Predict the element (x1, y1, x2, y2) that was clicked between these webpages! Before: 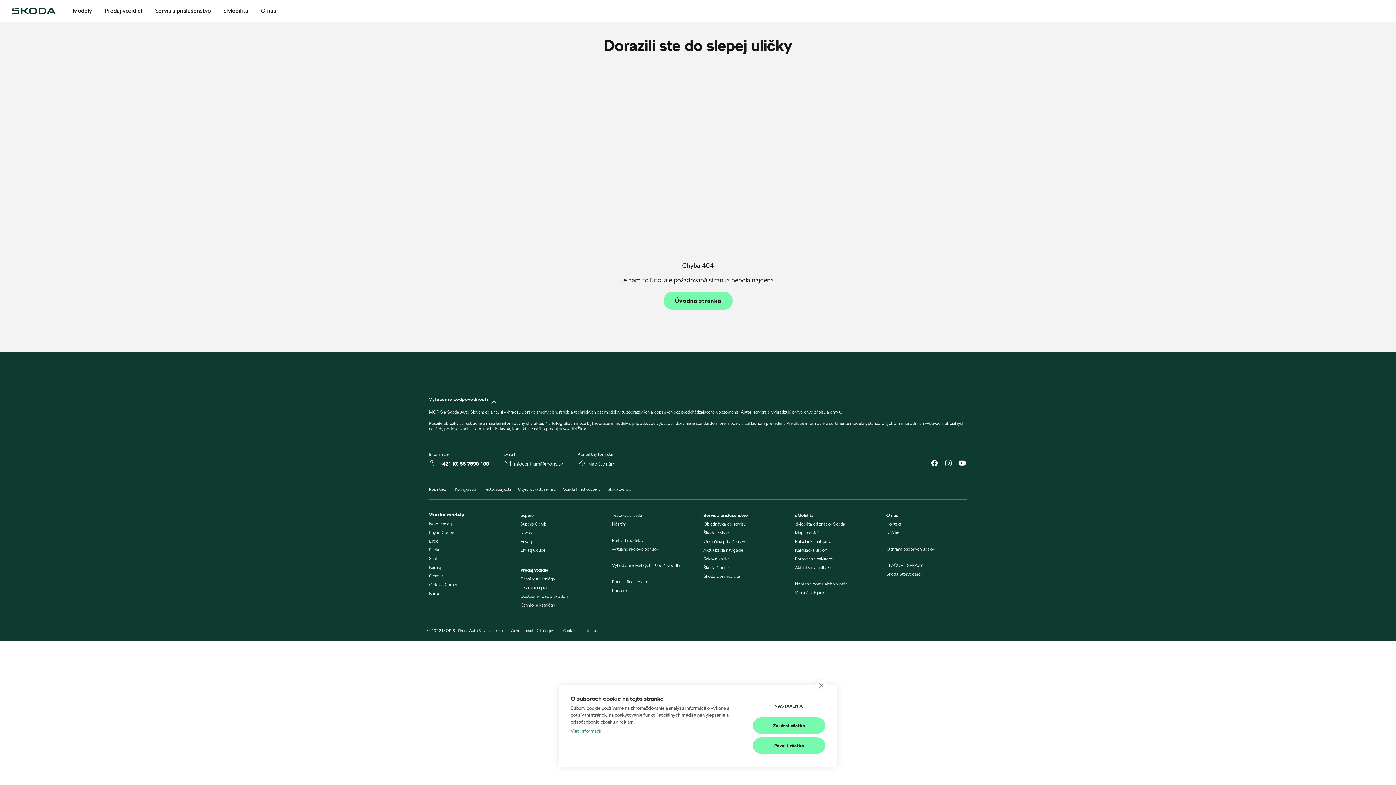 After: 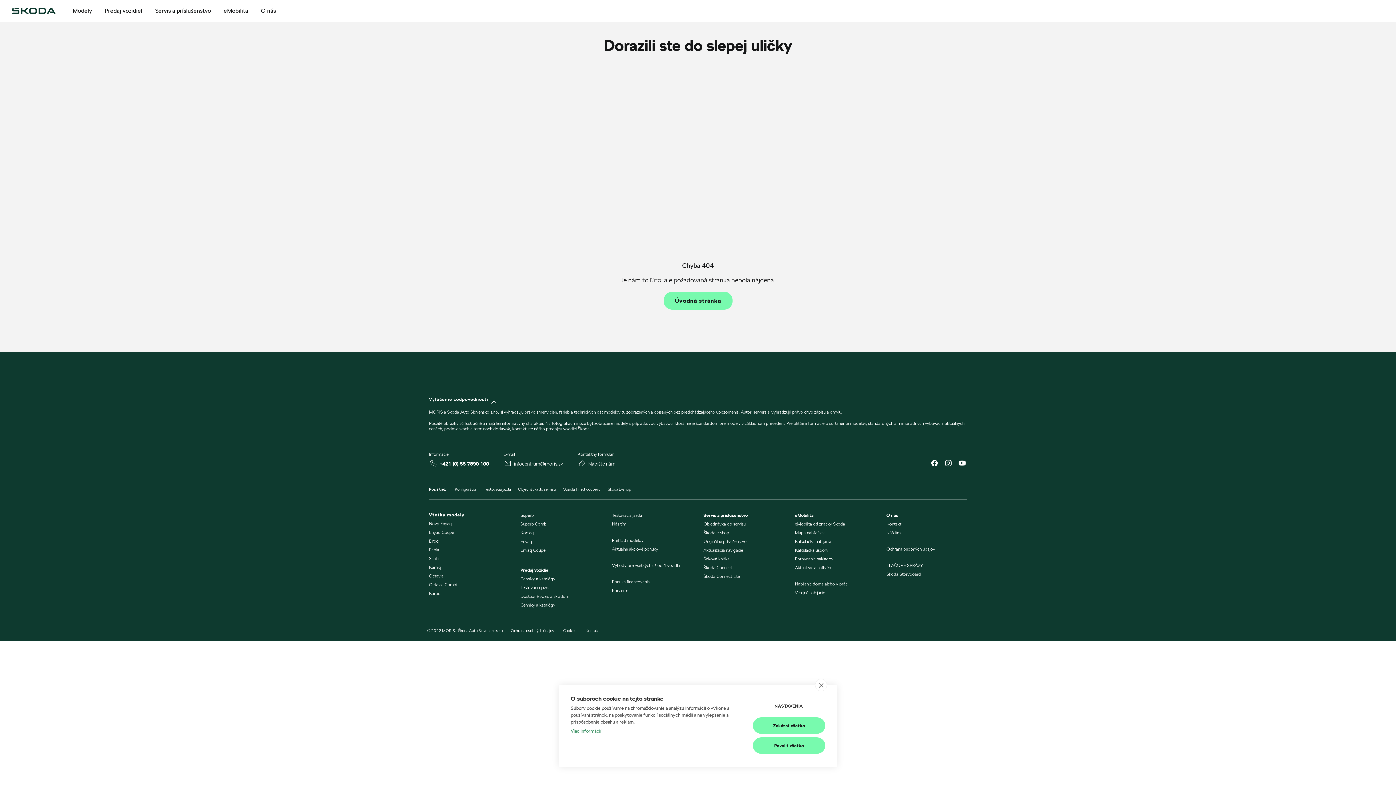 Action: bbox: (944, 461, 953, 469)